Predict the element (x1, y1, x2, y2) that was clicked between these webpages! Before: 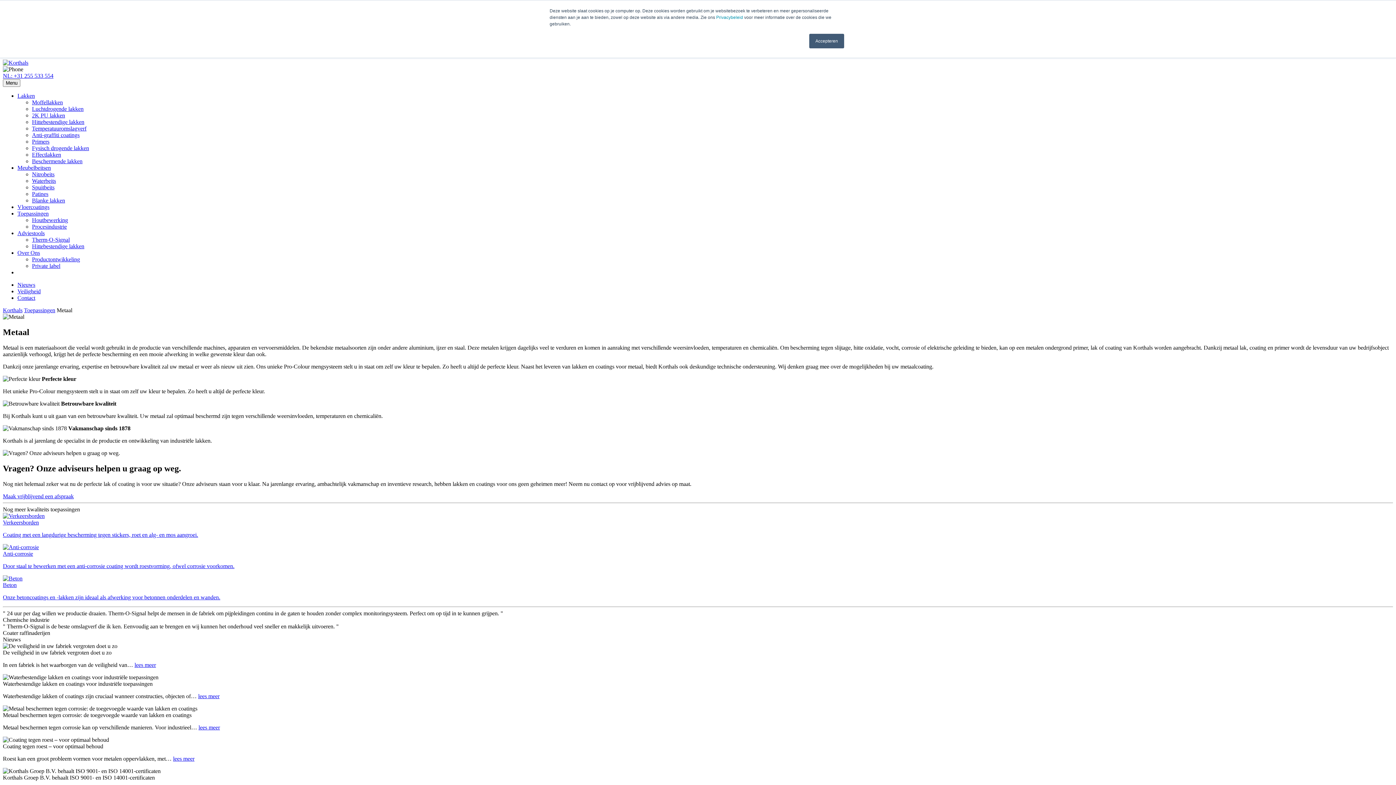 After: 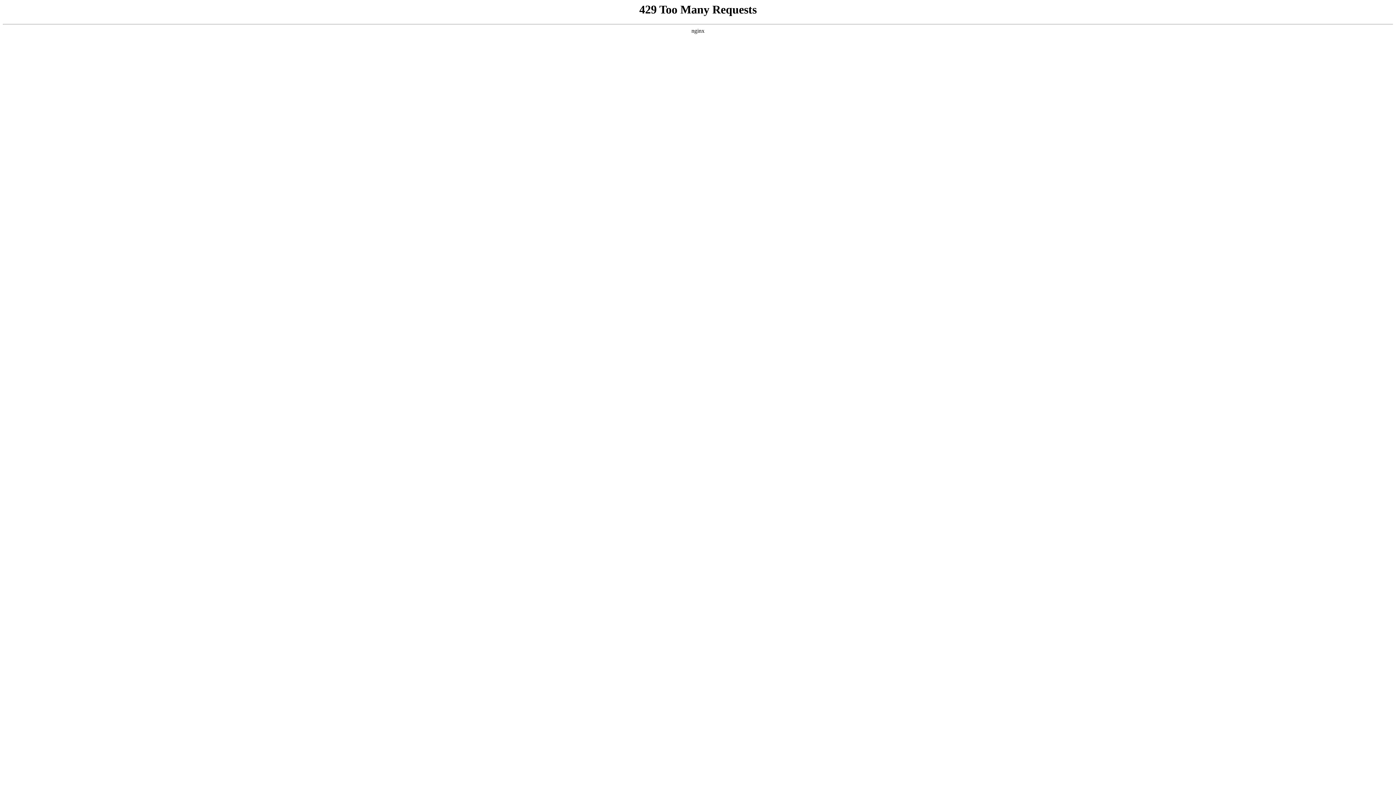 Action: bbox: (173, 755, 194, 762) label: lees meer